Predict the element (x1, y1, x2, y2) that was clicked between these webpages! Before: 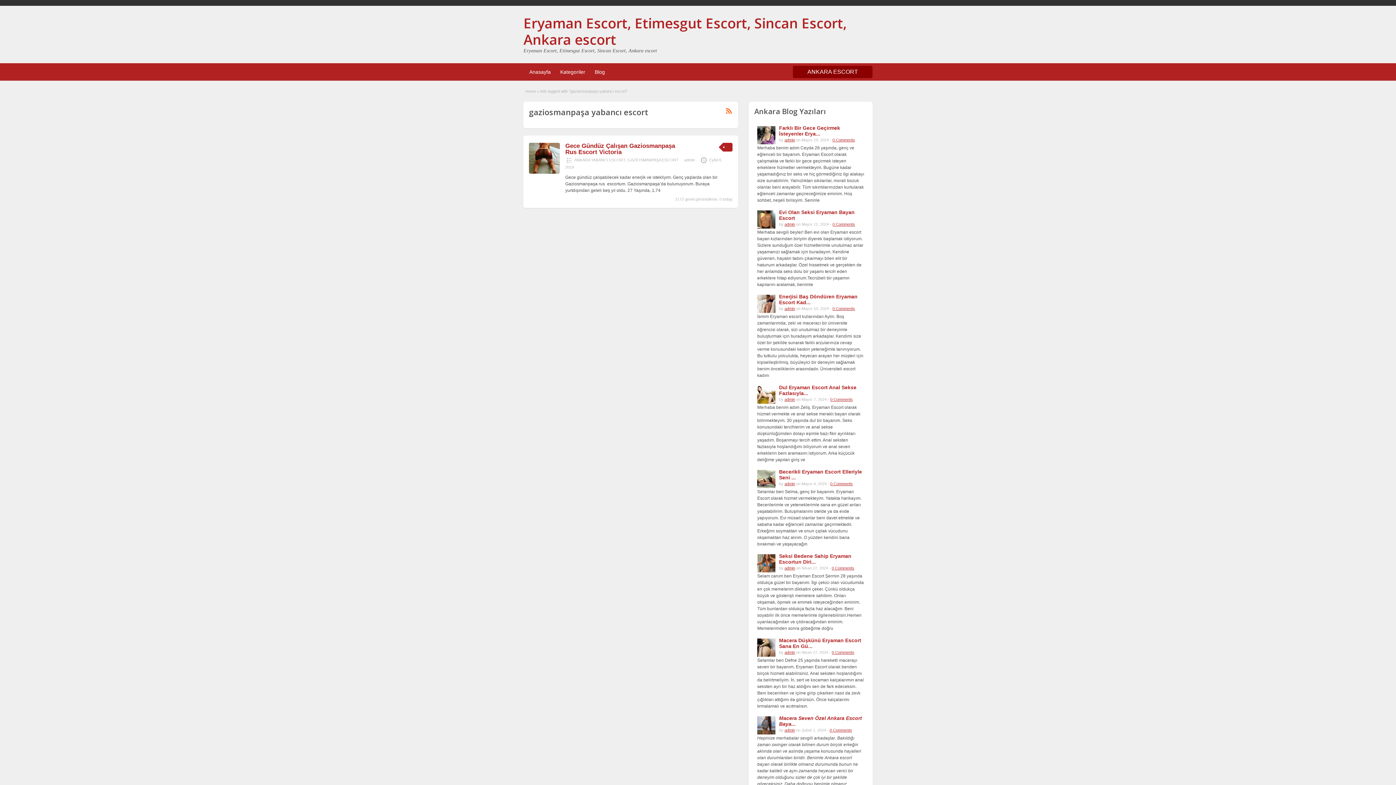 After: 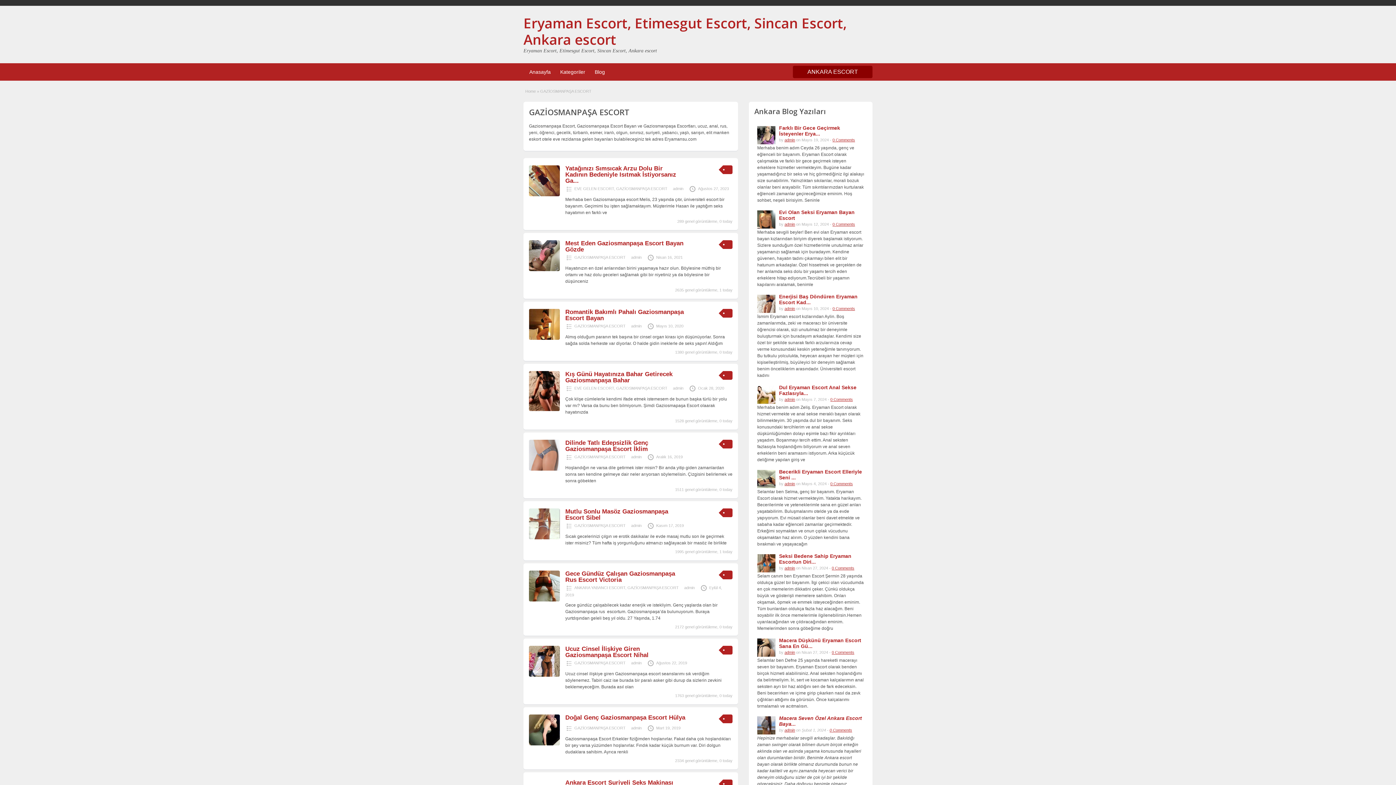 Action: bbox: (627, 157, 678, 162) label: GAZİOSMANPAŞA ESCORT